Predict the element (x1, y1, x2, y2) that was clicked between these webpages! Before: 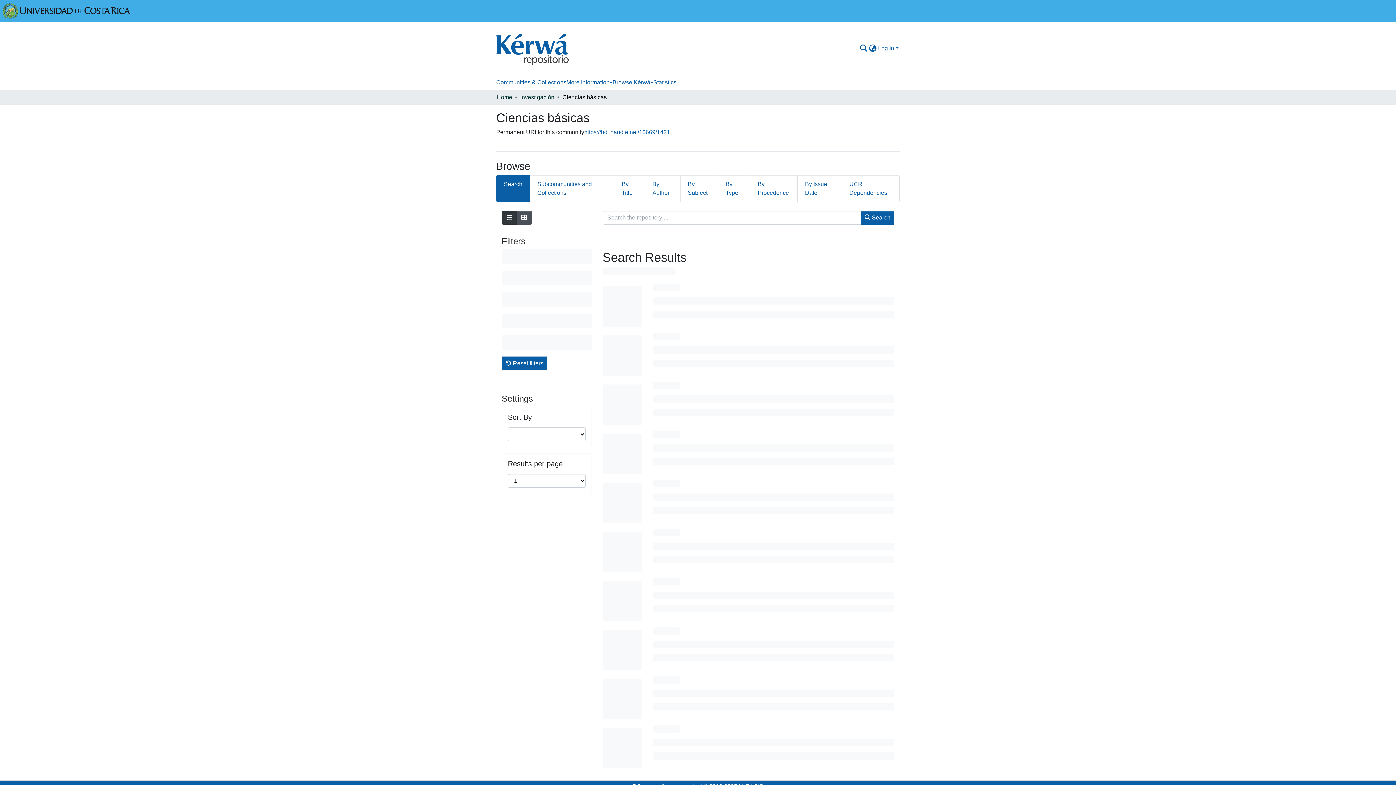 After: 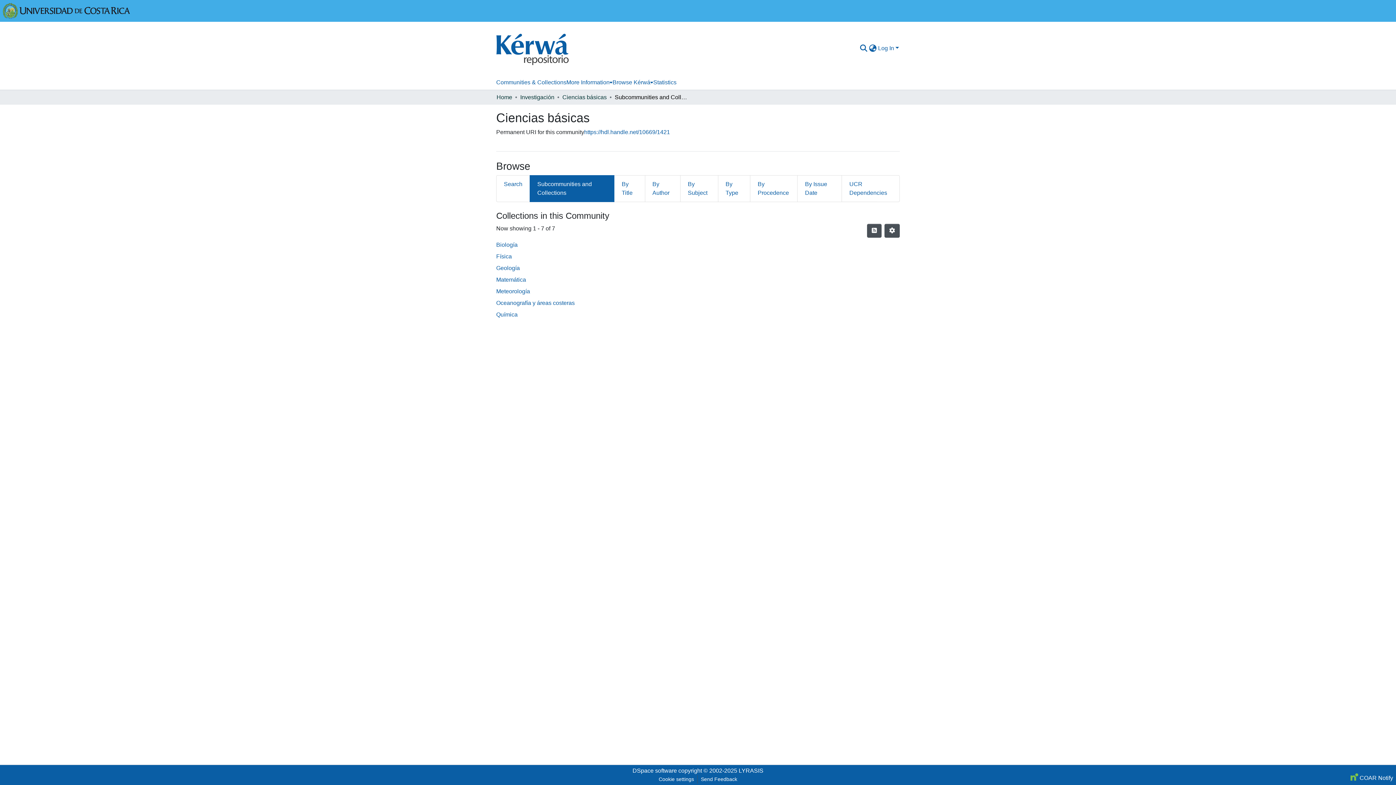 Action: label: Subcommunities and Collections bbox: (530, 175, 614, 202)